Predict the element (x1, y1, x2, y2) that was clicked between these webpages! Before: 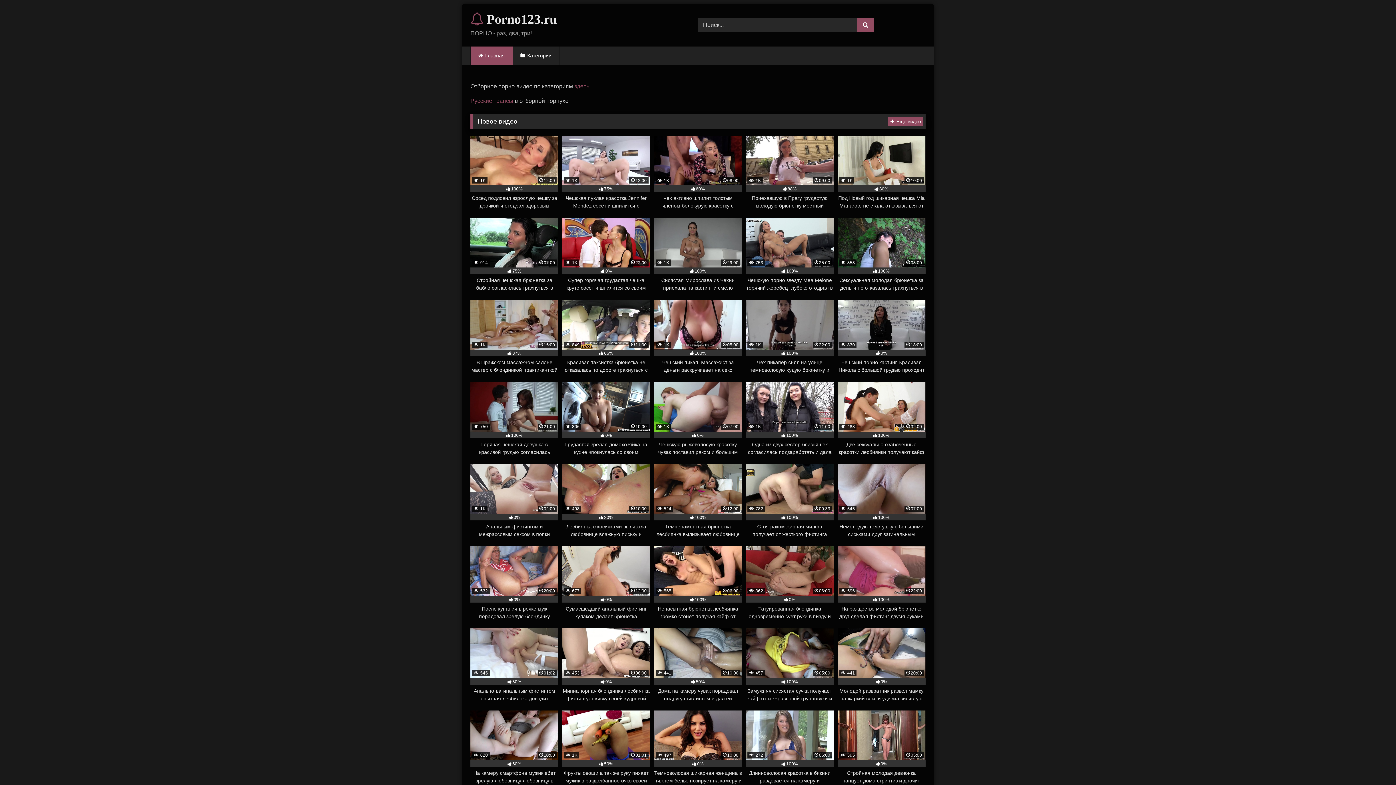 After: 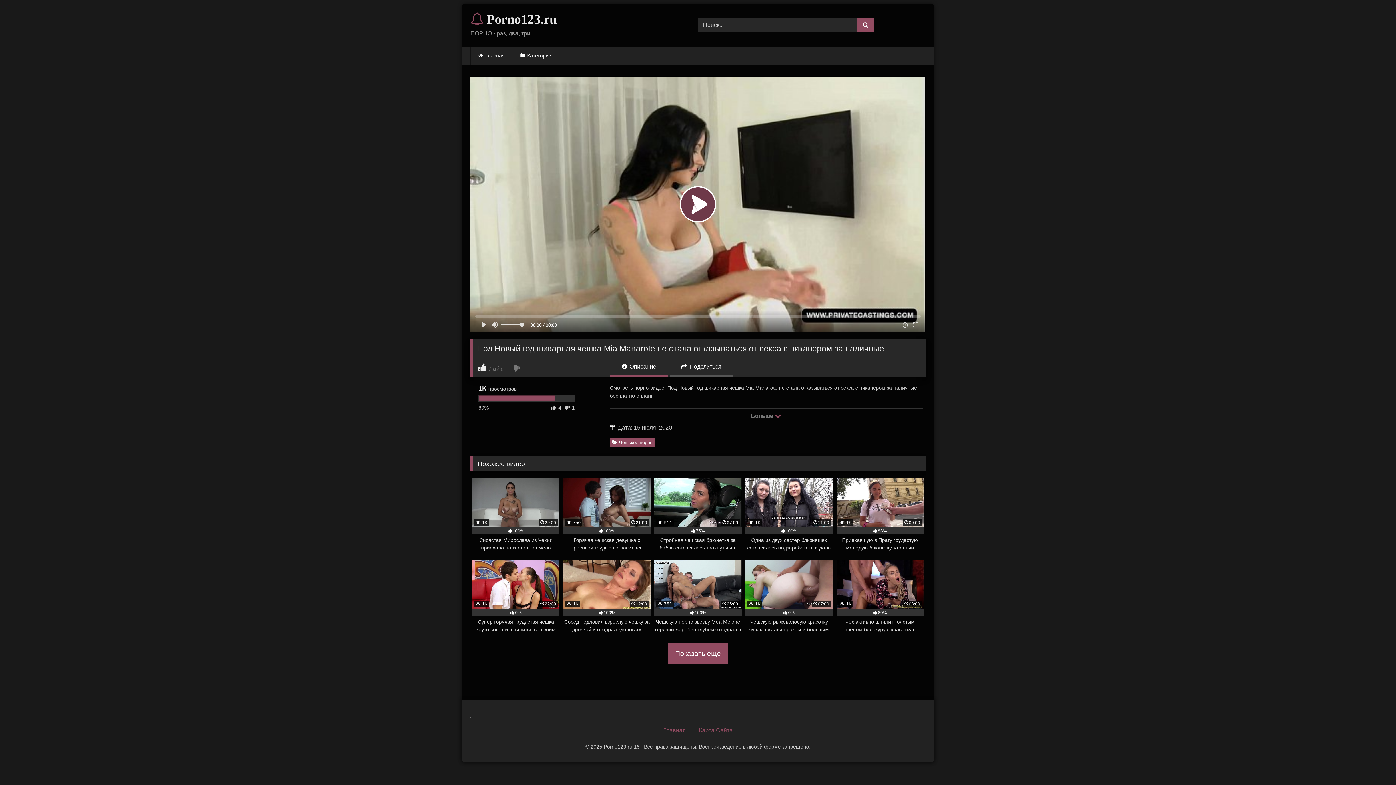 Action: bbox: (837, 135, 925, 209) label:  1K
10:00
80%
Под Новый год шикарная чешка Mia Manarote не стала отказываться от секса с пикапером за наличные